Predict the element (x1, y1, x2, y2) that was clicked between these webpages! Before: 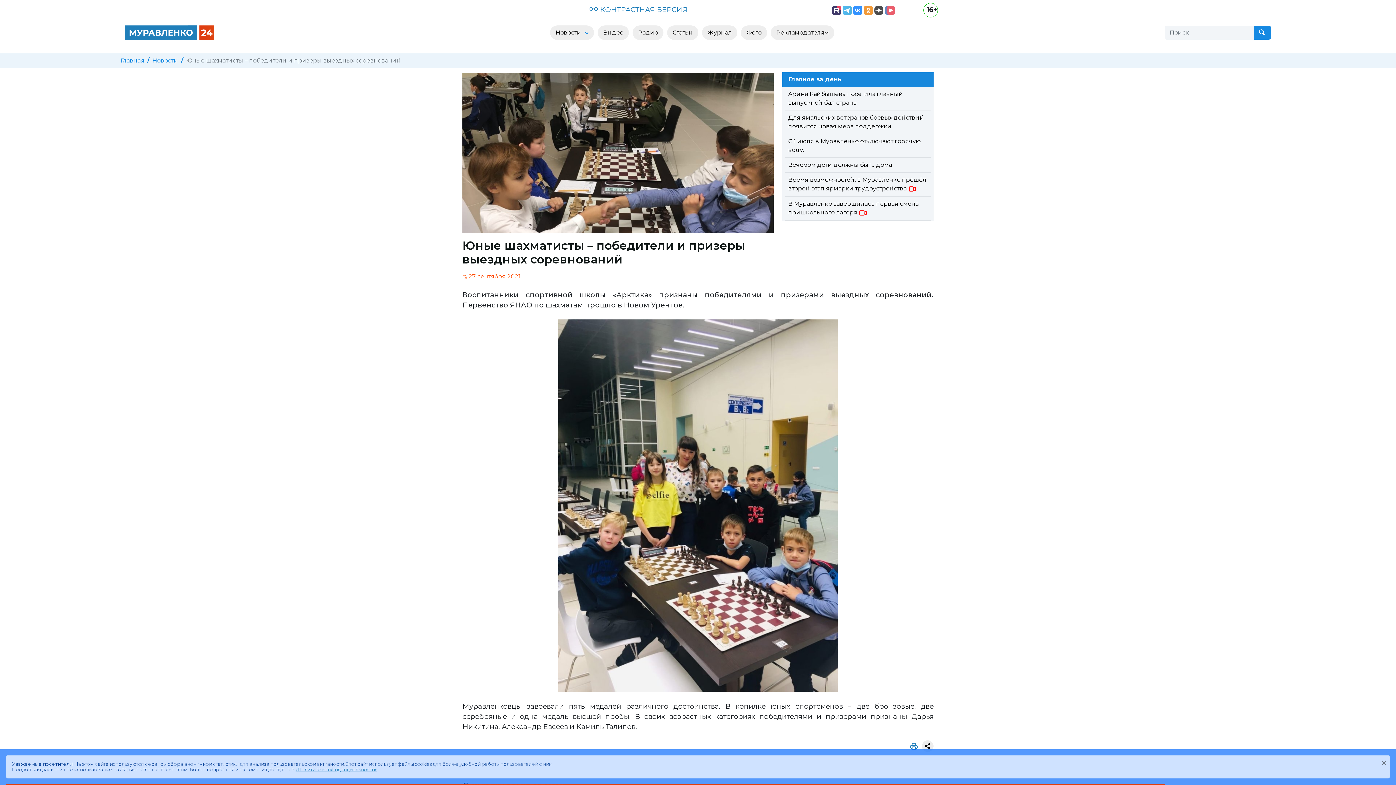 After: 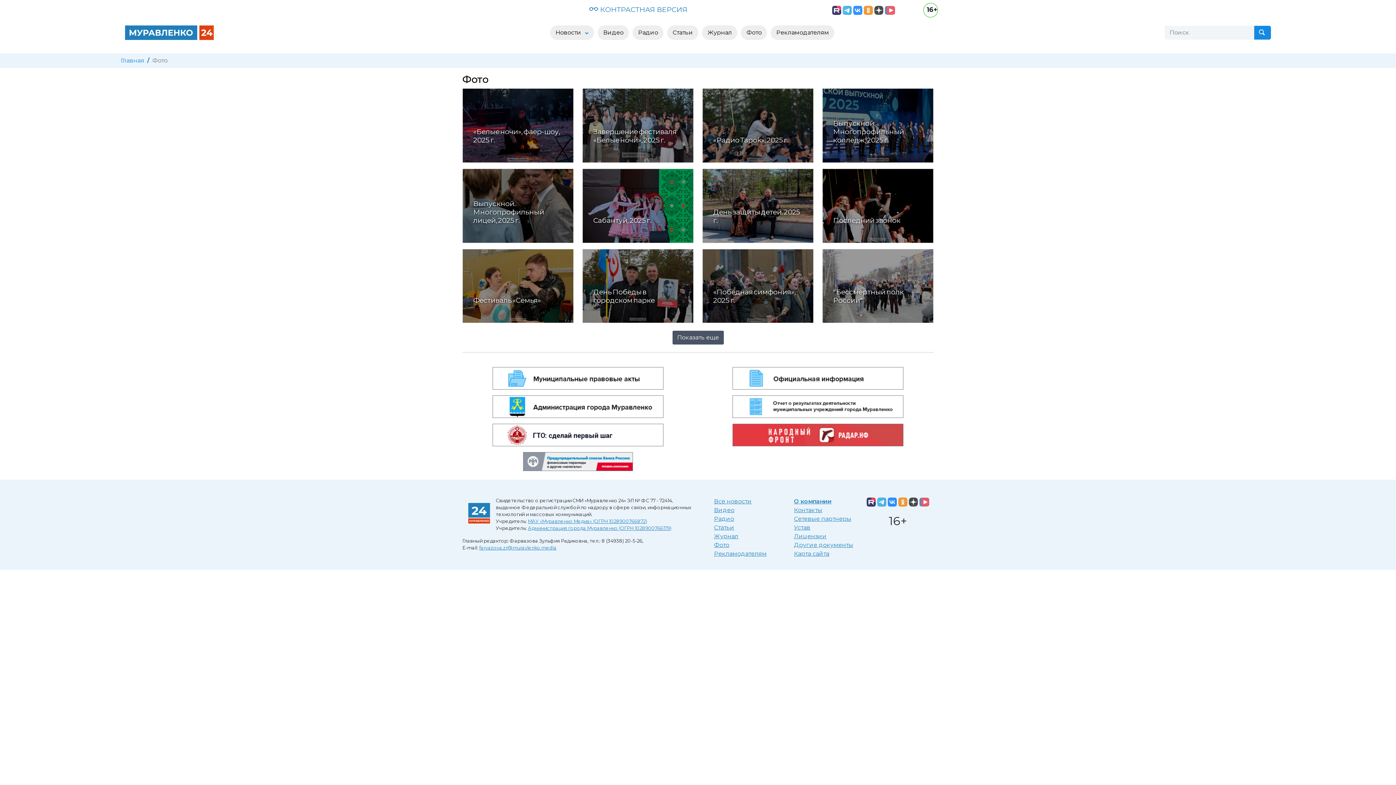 Action: label: Фото bbox: (741, 25, 767, 40)